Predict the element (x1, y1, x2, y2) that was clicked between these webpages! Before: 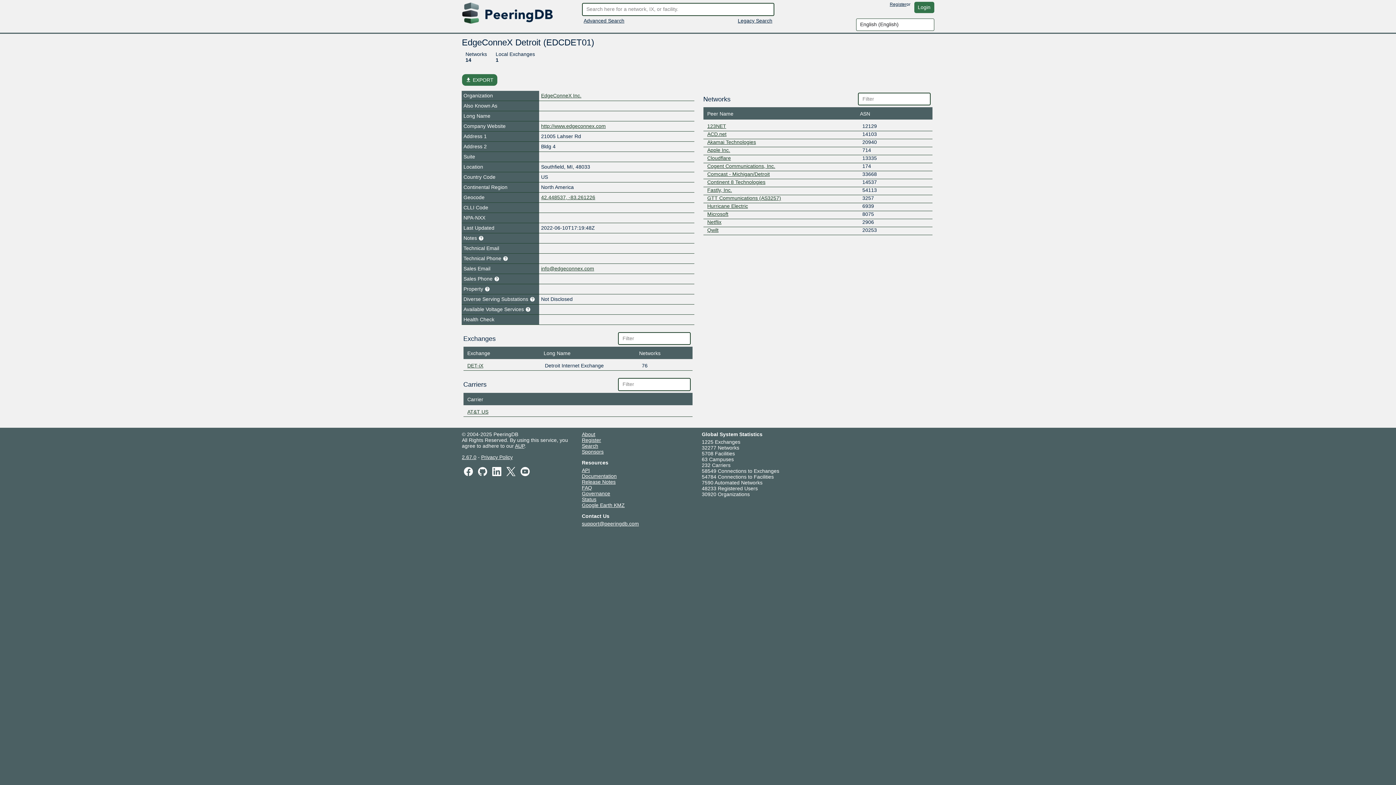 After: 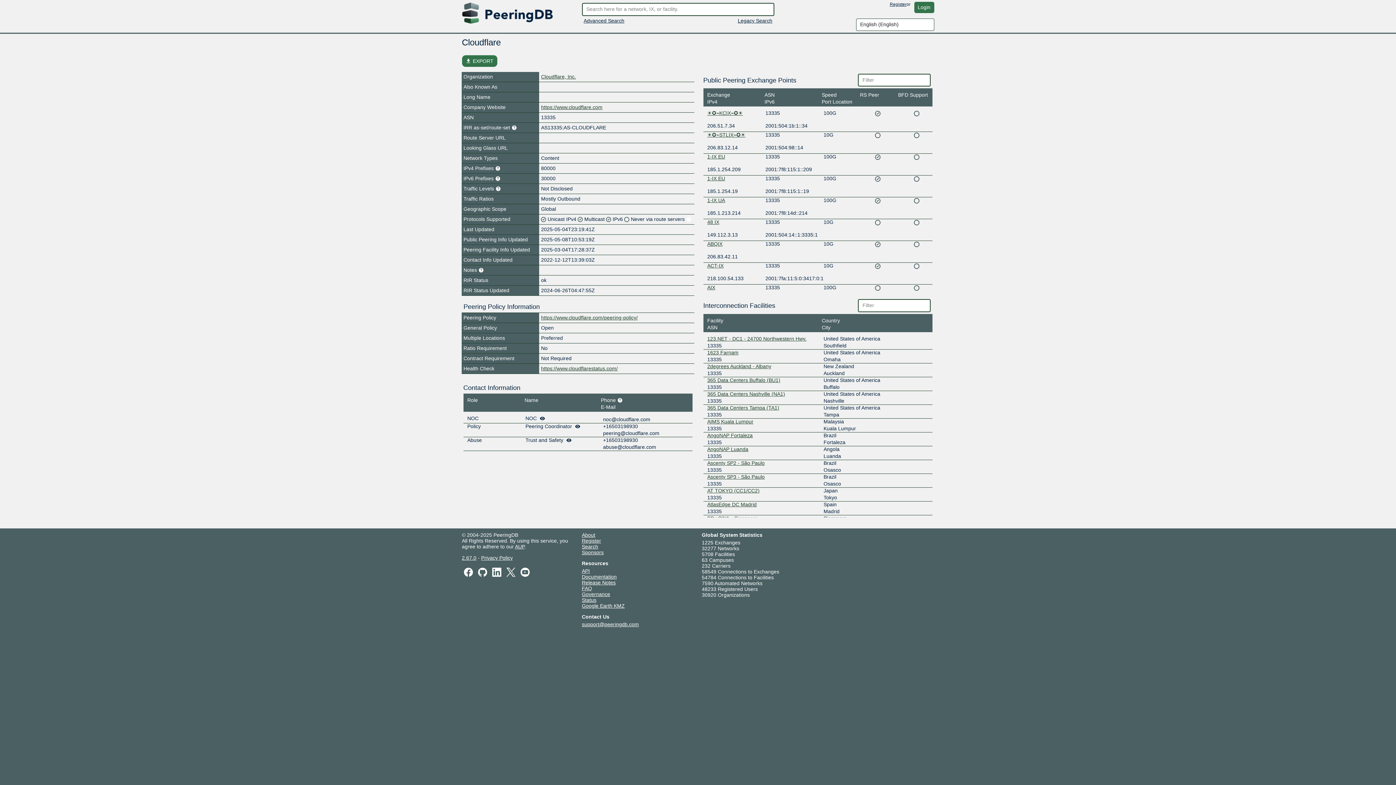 Action: label: Cloudflare bbox: (707, 155, 731, 161)